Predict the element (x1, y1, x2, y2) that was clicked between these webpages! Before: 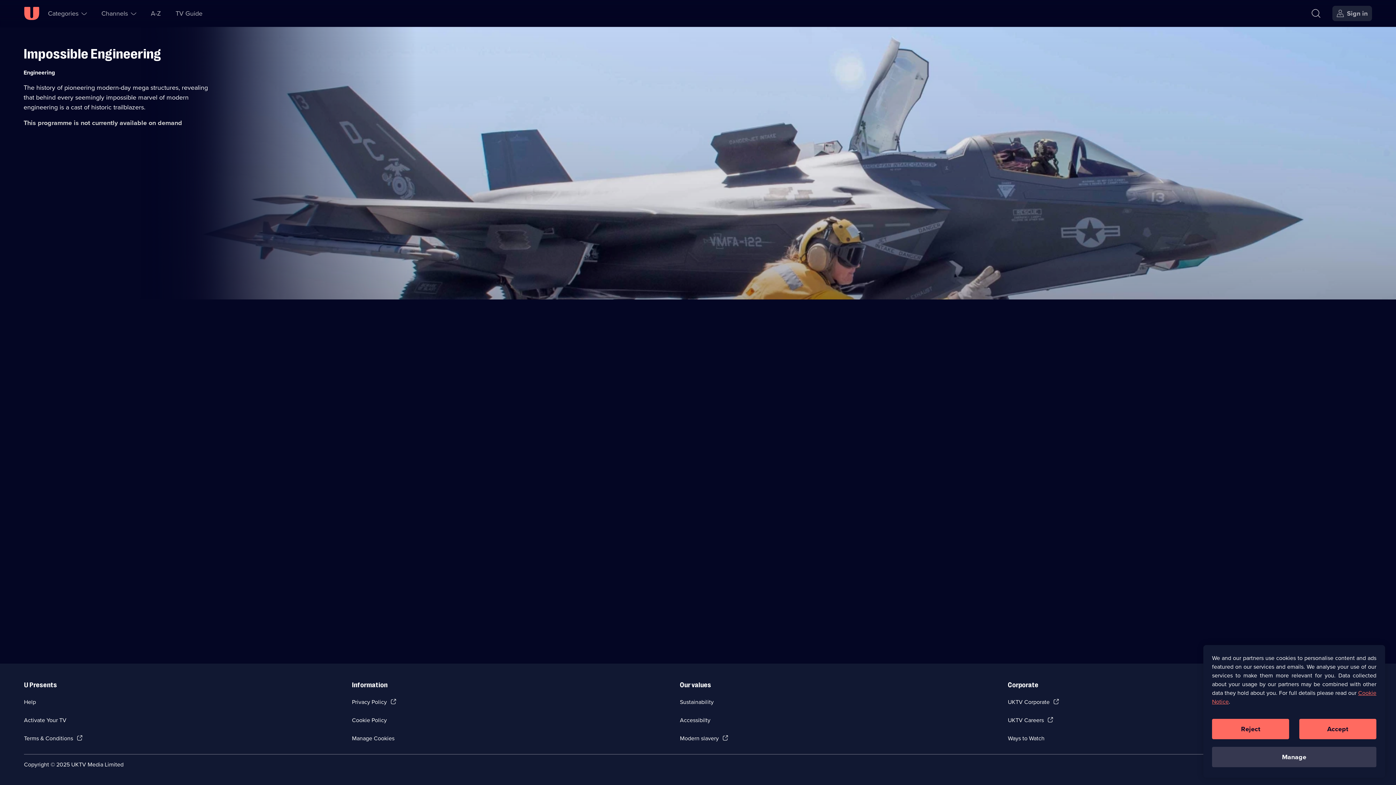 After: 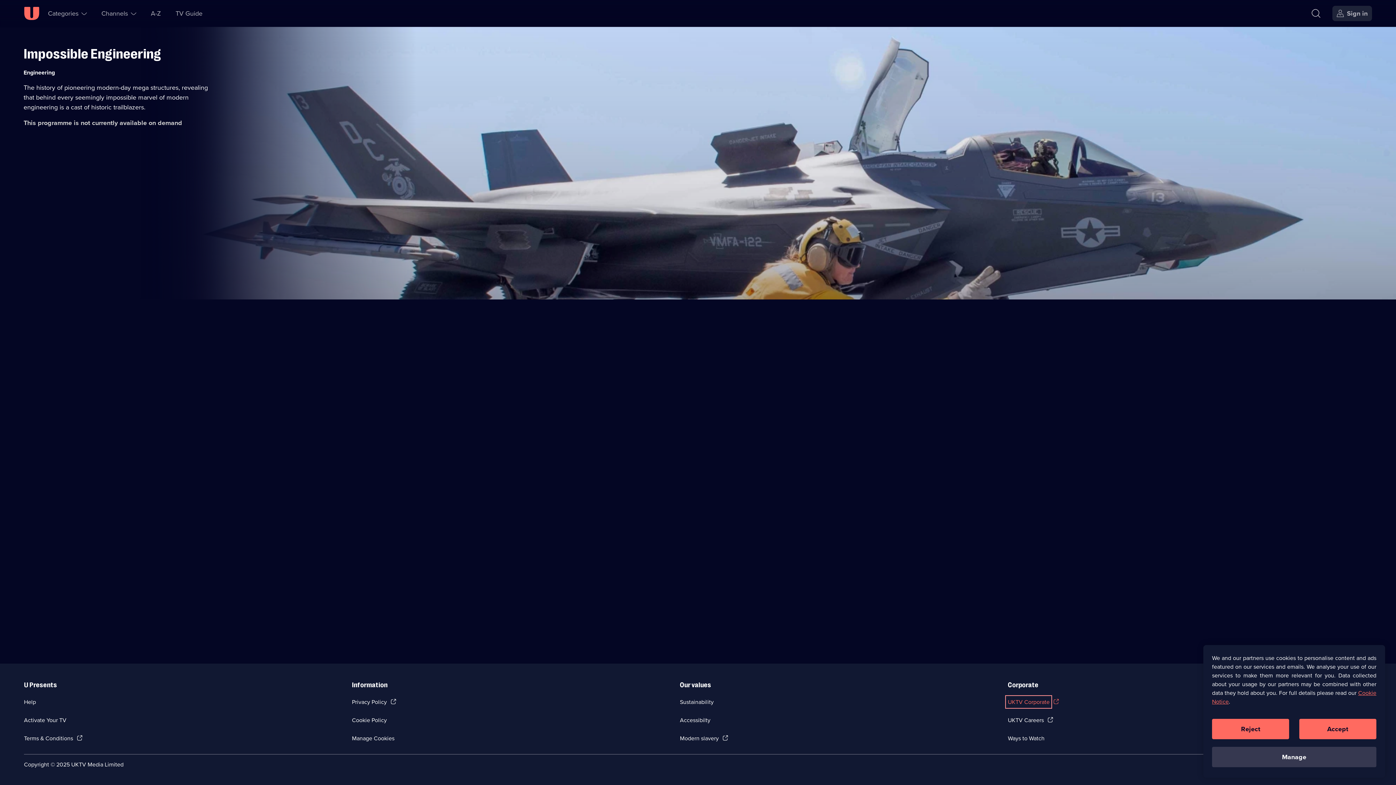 Action: label: UKTV Corporate bbox: (1008, 698, 1049, 706)